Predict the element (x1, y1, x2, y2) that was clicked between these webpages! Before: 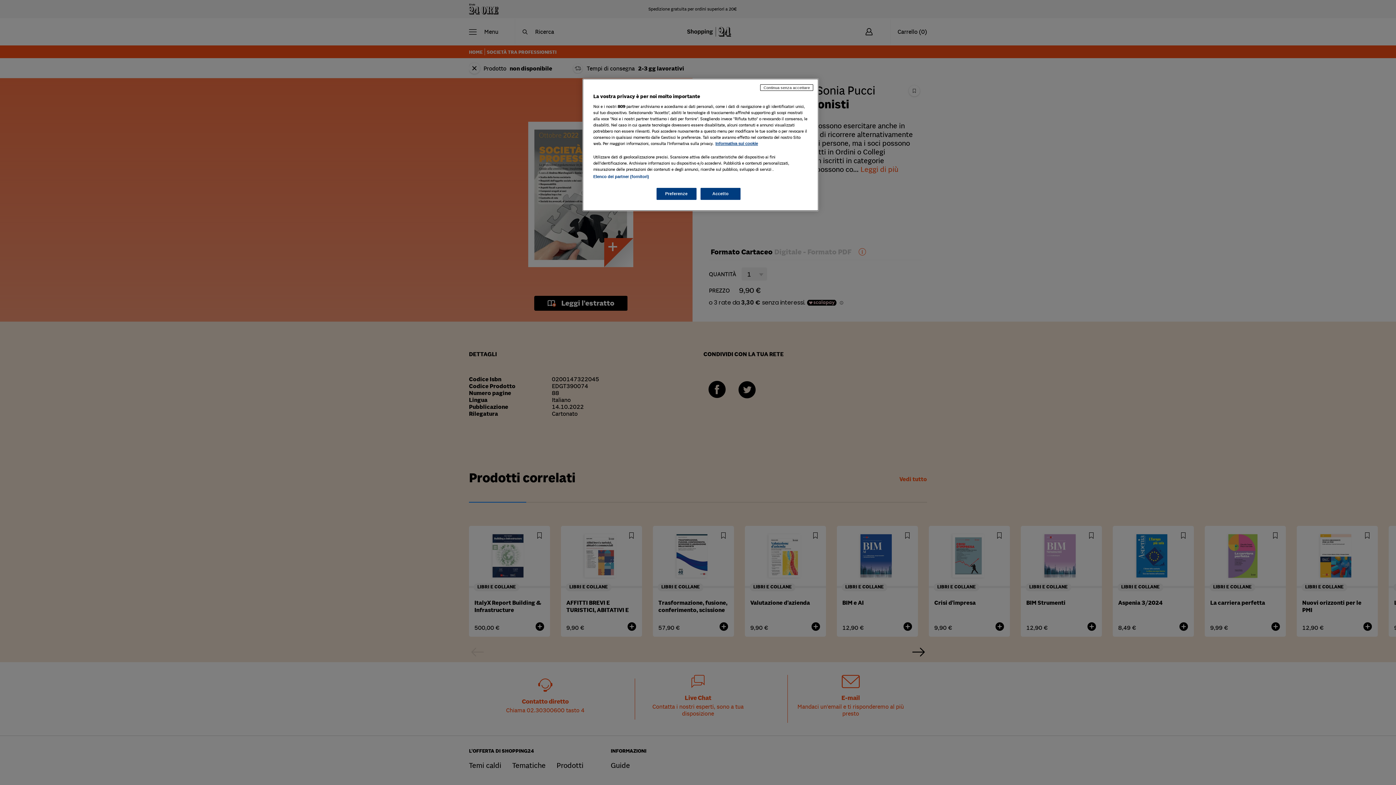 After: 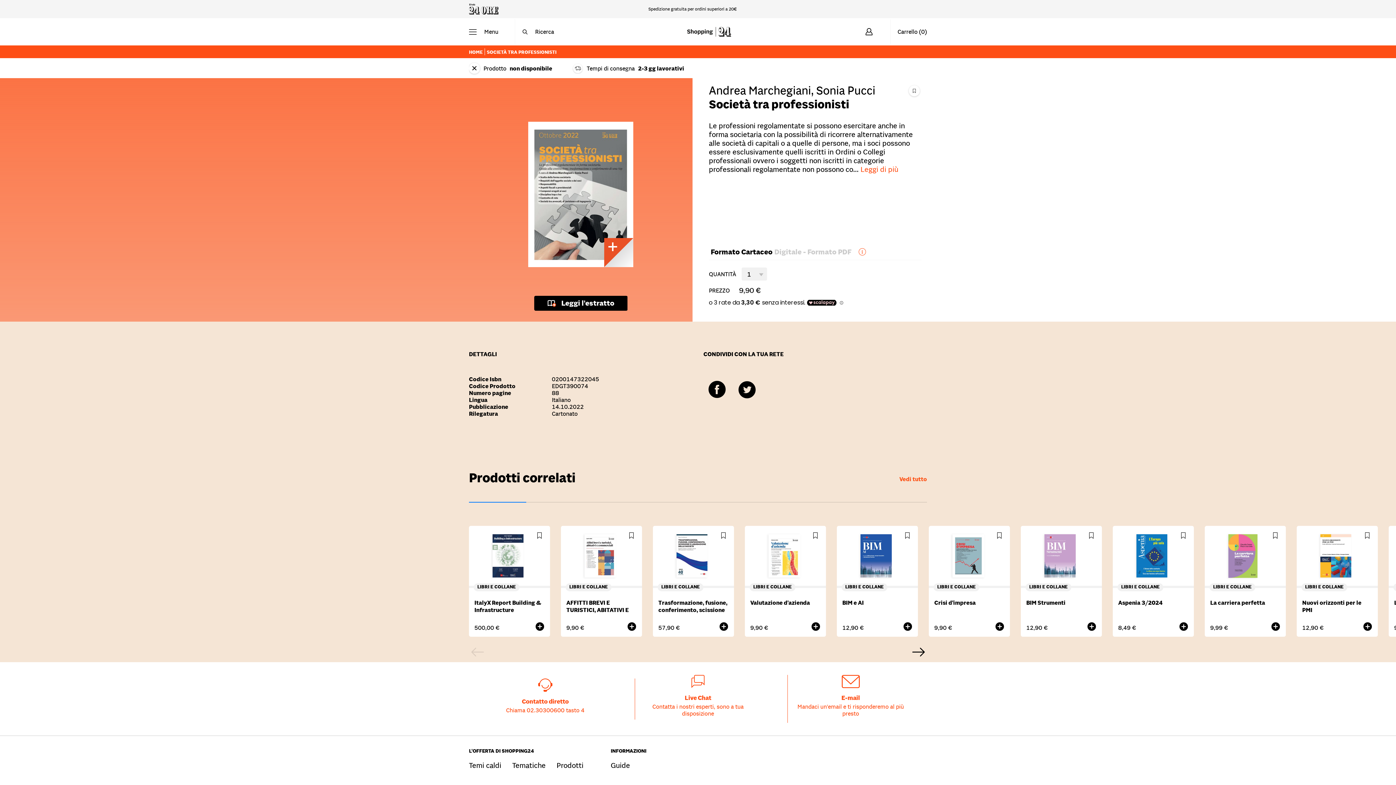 Action: bbox: (760, 84, 813, 90) label: Continua senza accettare